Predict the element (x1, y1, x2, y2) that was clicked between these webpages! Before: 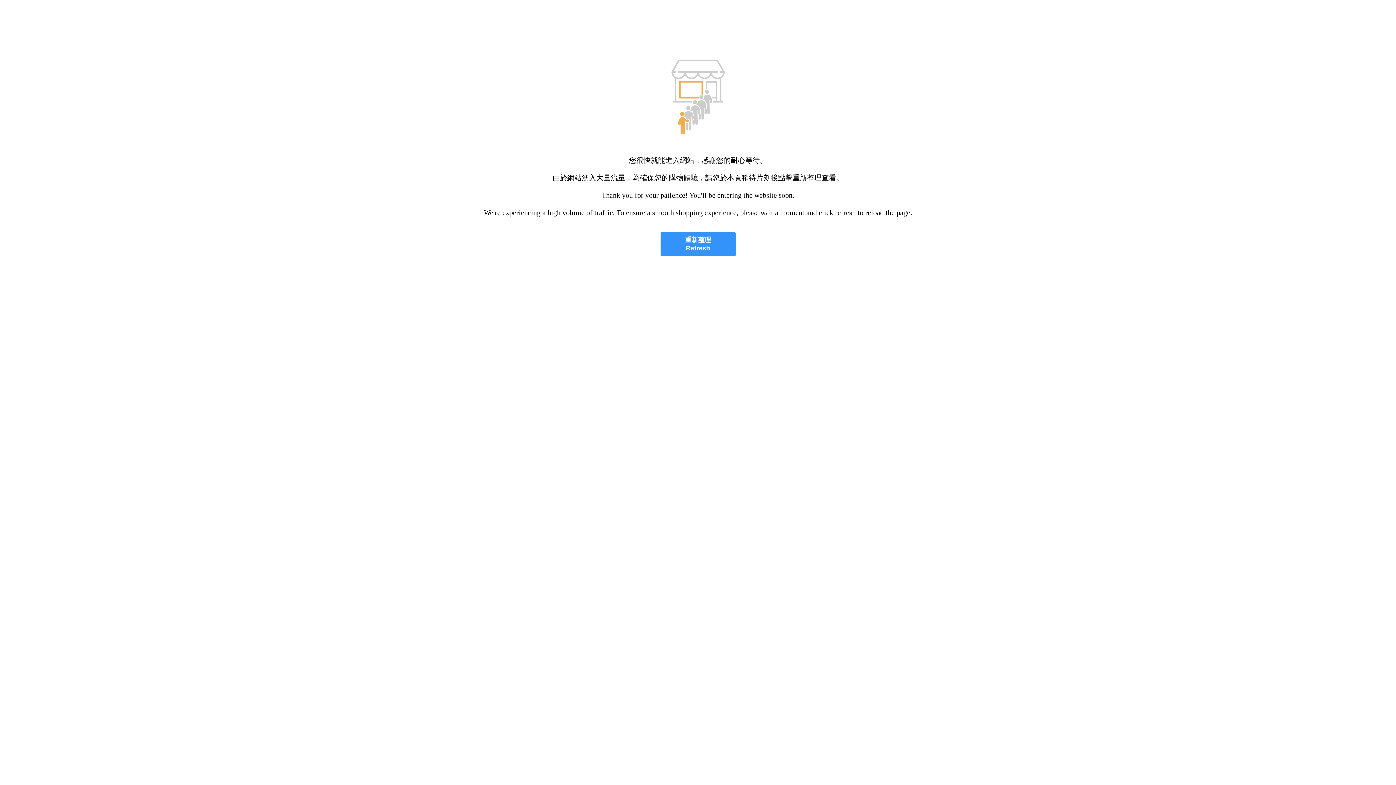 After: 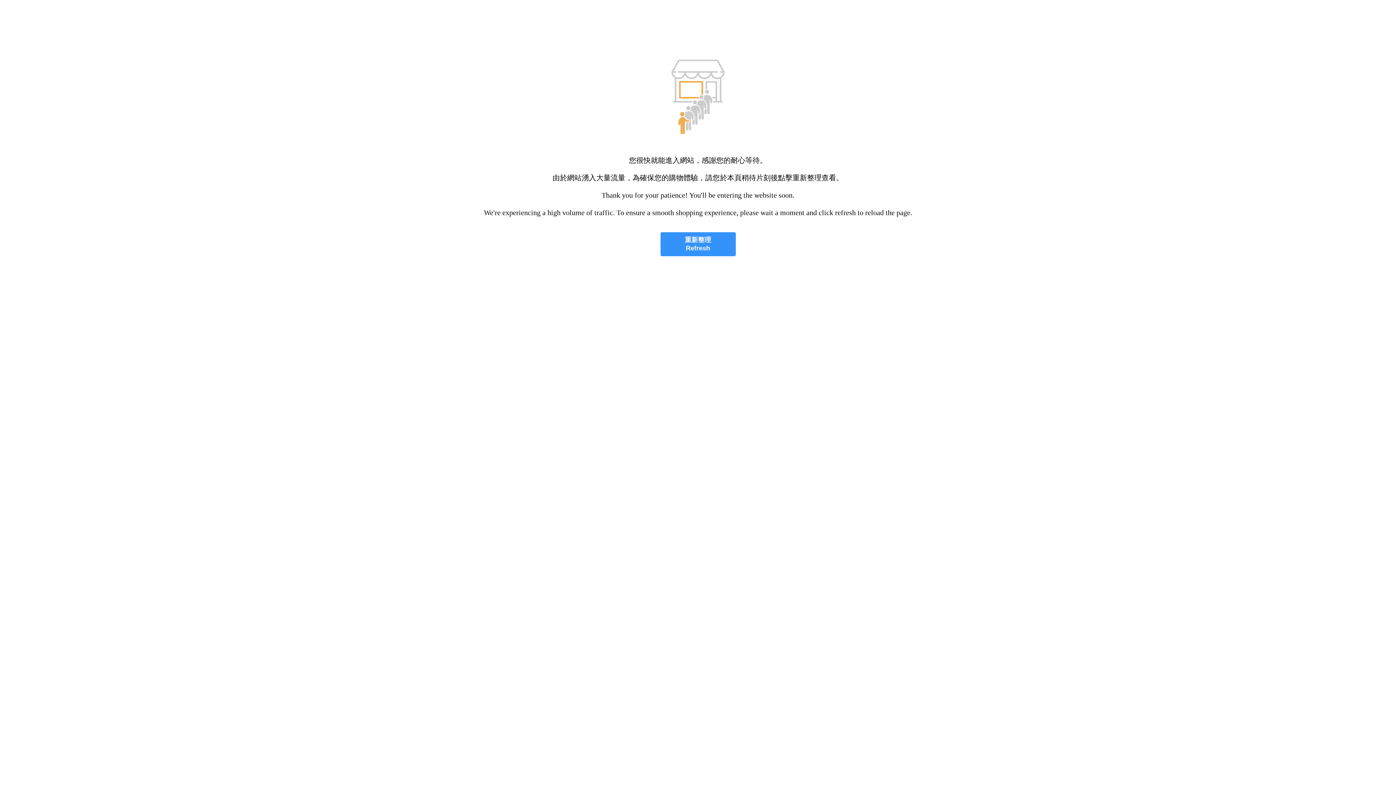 Action: label: 重新整理
Refresh bbox: (660, 232, 735, 256)